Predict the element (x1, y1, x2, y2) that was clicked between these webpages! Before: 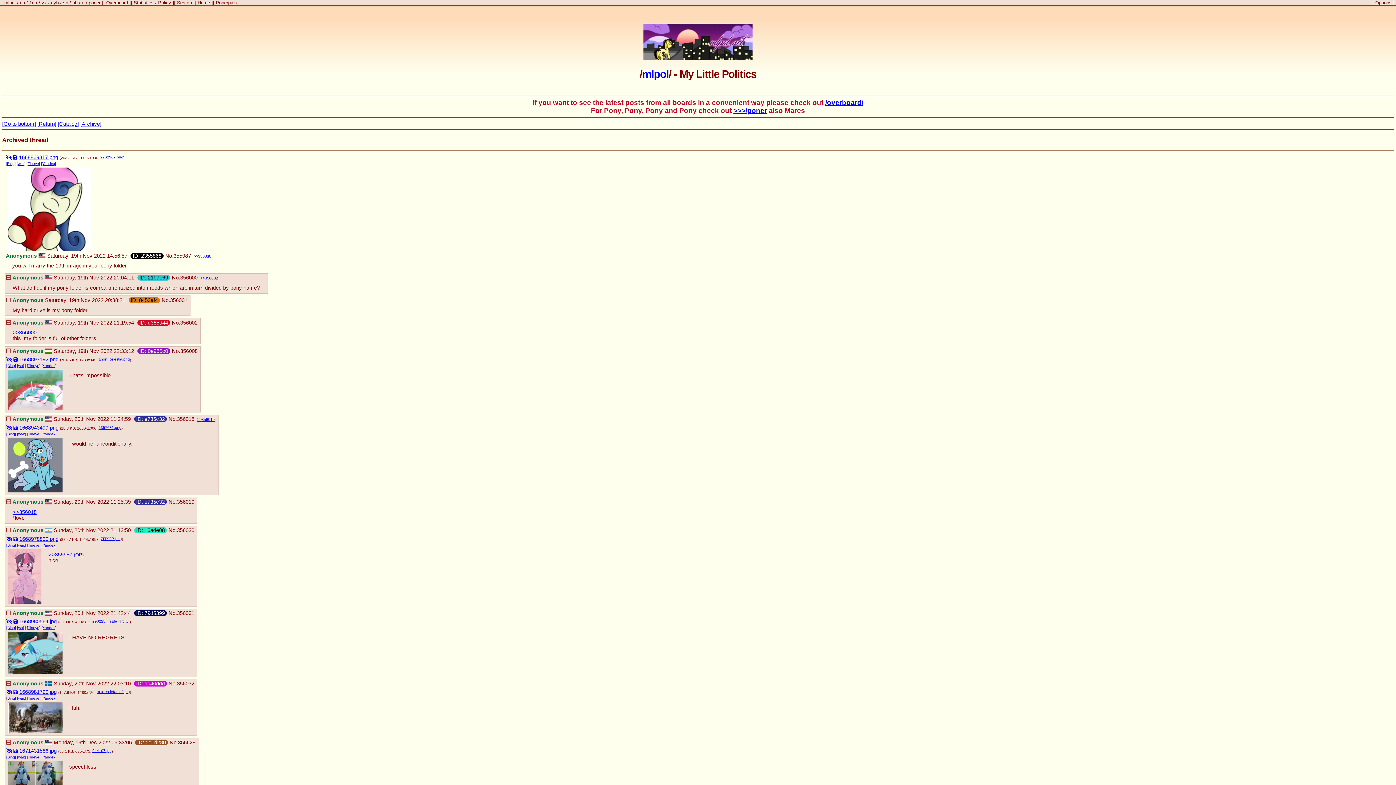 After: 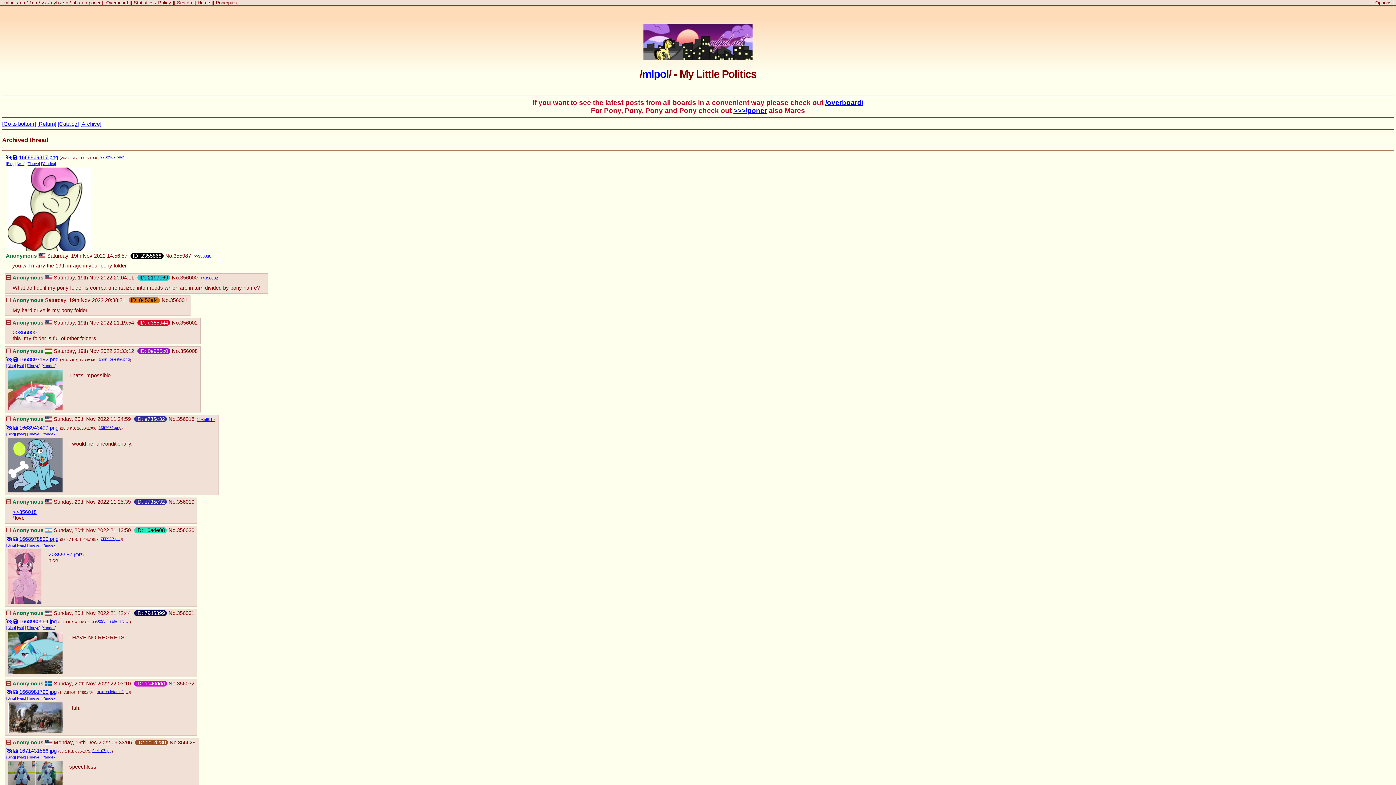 Action: bbox: (6, 626, 16, 630) label: [Bing]